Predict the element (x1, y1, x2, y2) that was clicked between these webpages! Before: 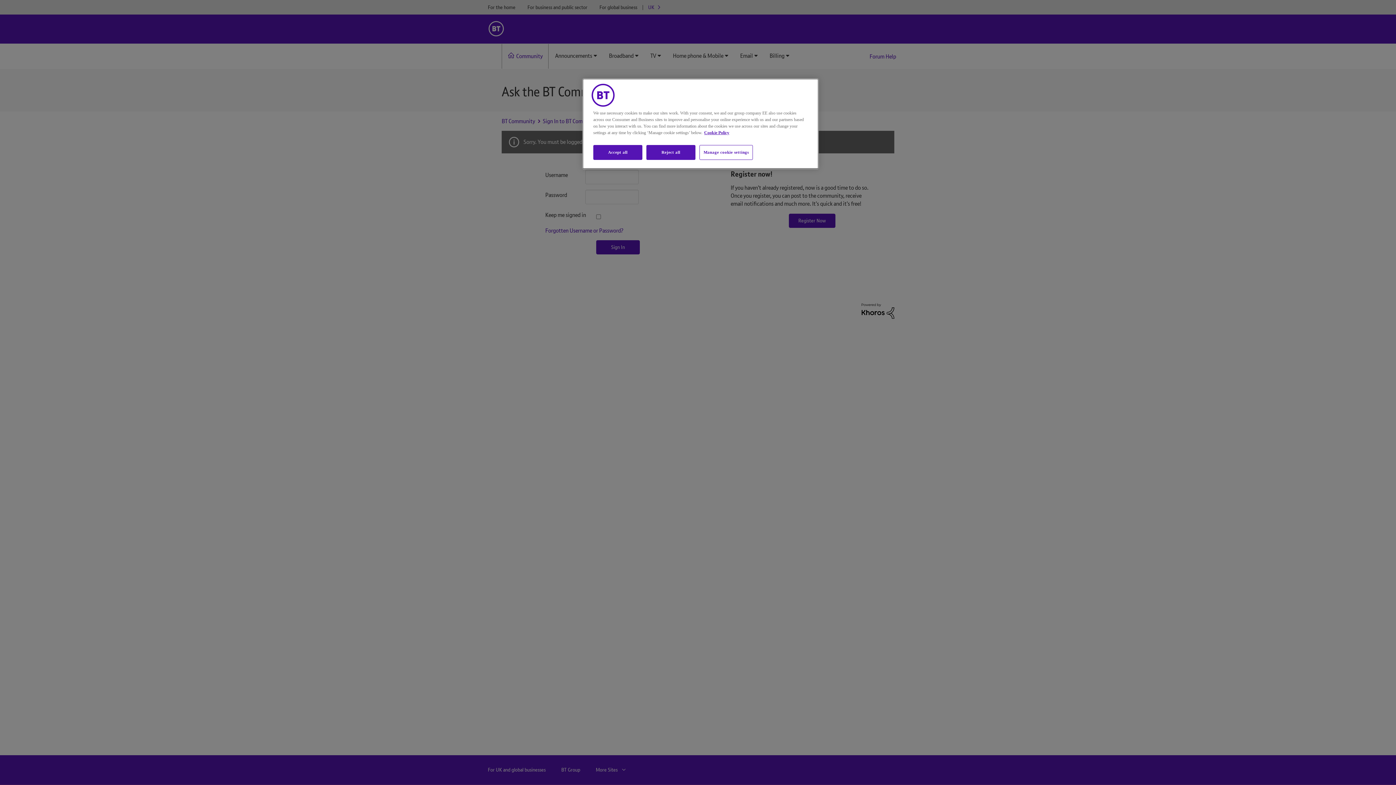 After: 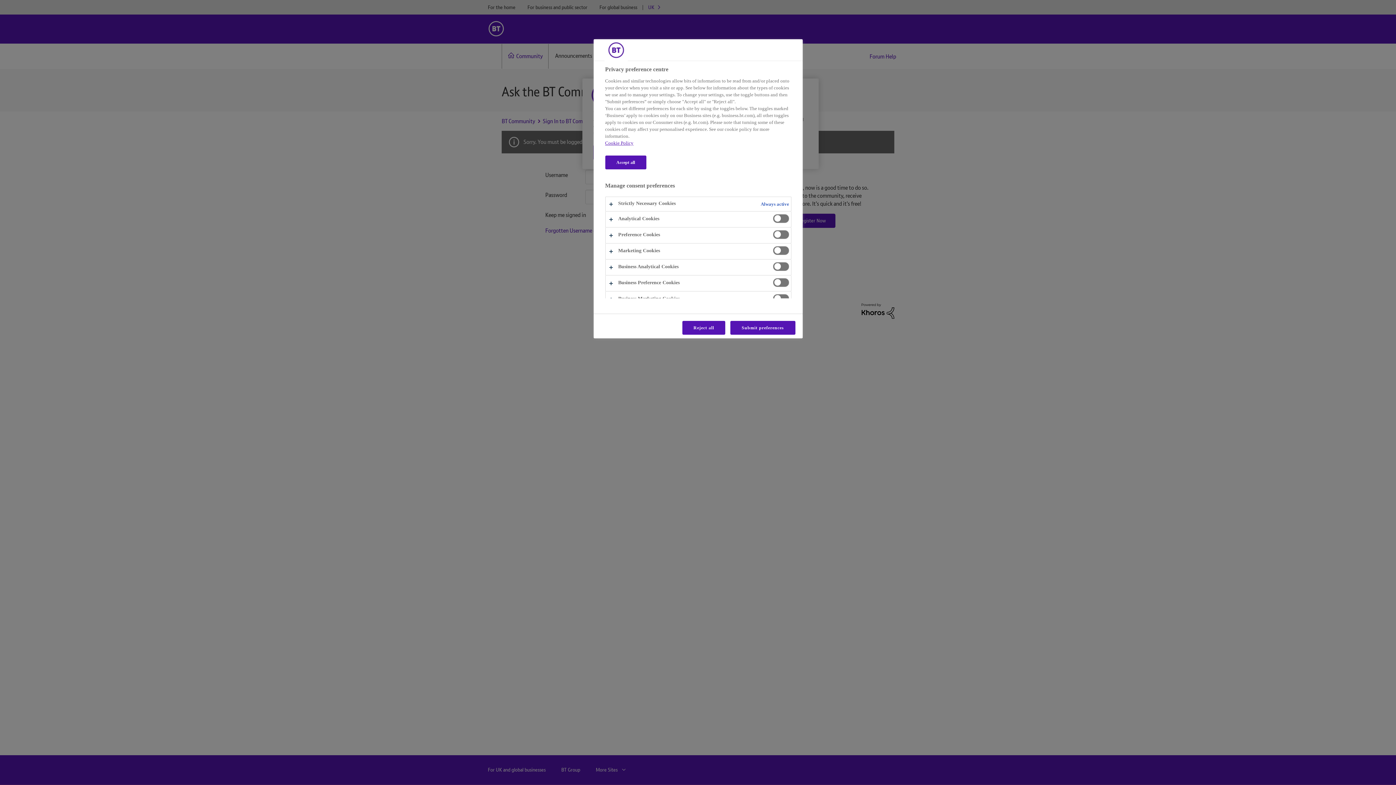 Action: bbox: (699, 145, 753, 160) label: Manage cookie settings